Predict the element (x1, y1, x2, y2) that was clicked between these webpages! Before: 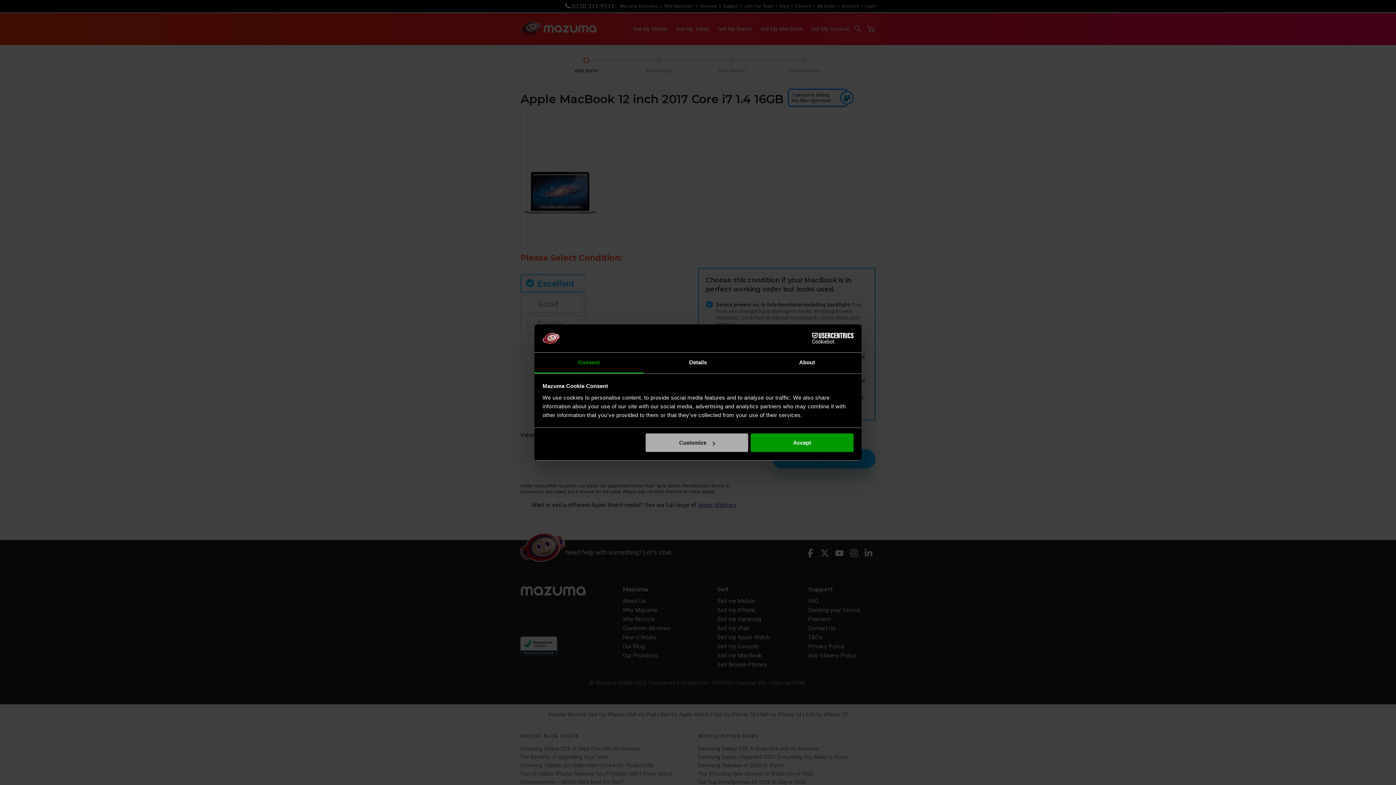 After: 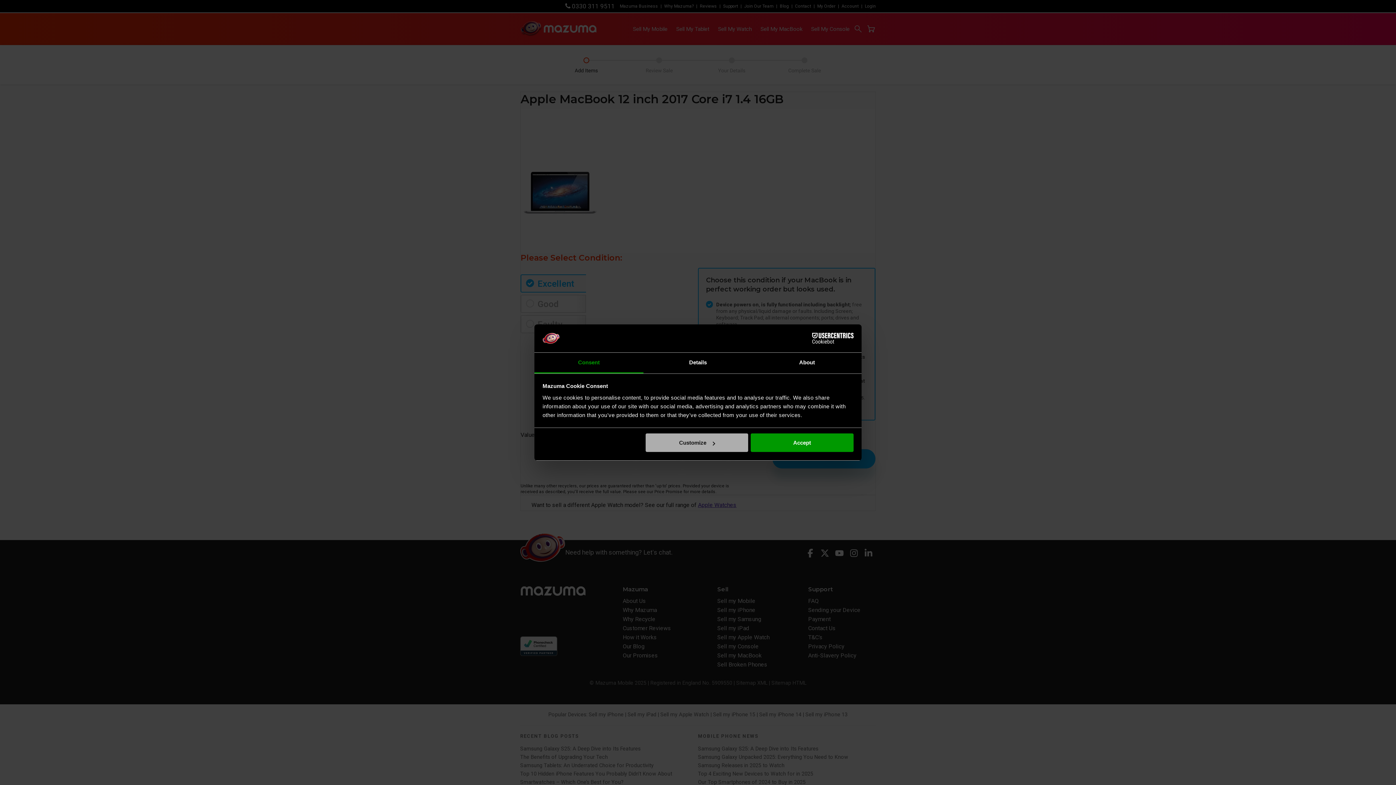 Action: label: Cookiebot - opens in a new window bbox: (790, 333, 853, 344)